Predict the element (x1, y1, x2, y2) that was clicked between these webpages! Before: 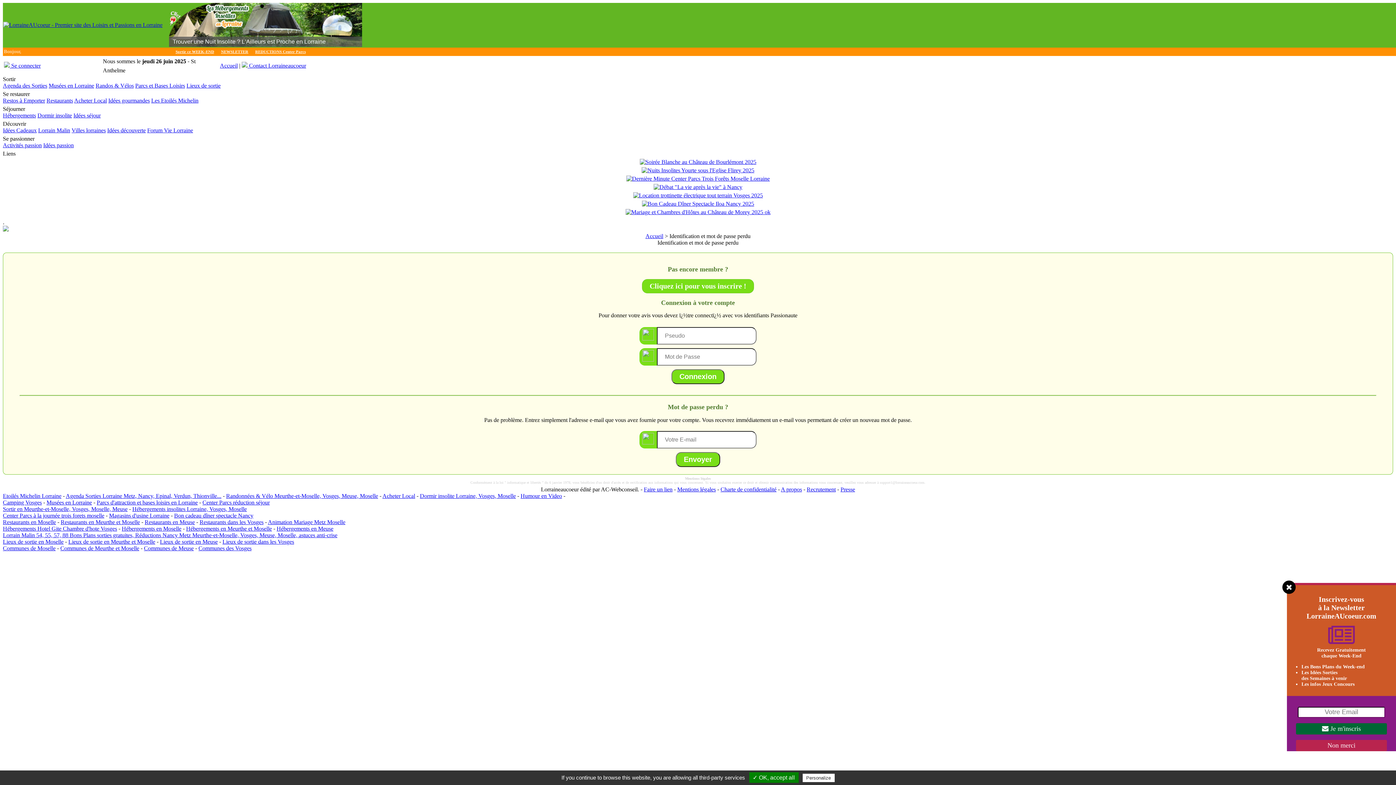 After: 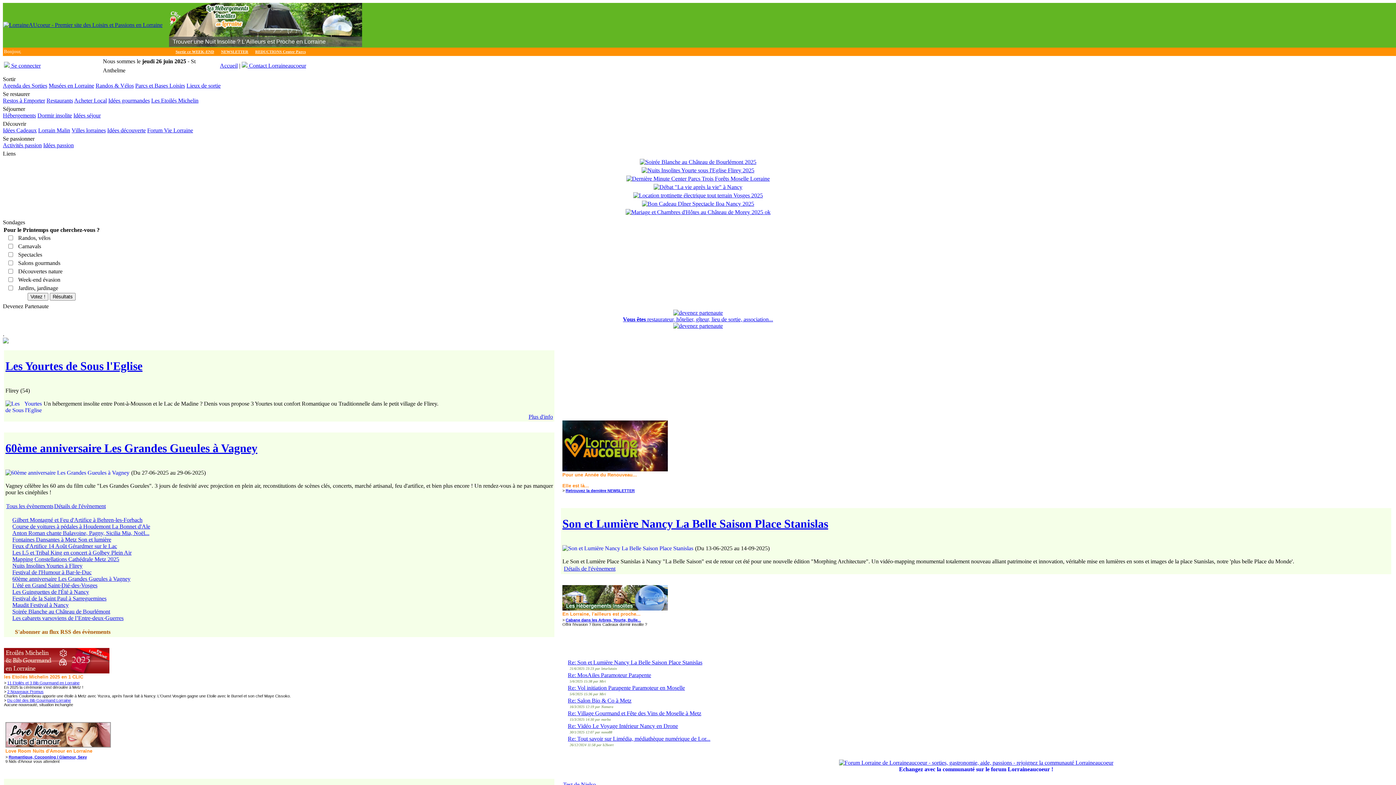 Action: bbox: (3, 21, 162, 28)